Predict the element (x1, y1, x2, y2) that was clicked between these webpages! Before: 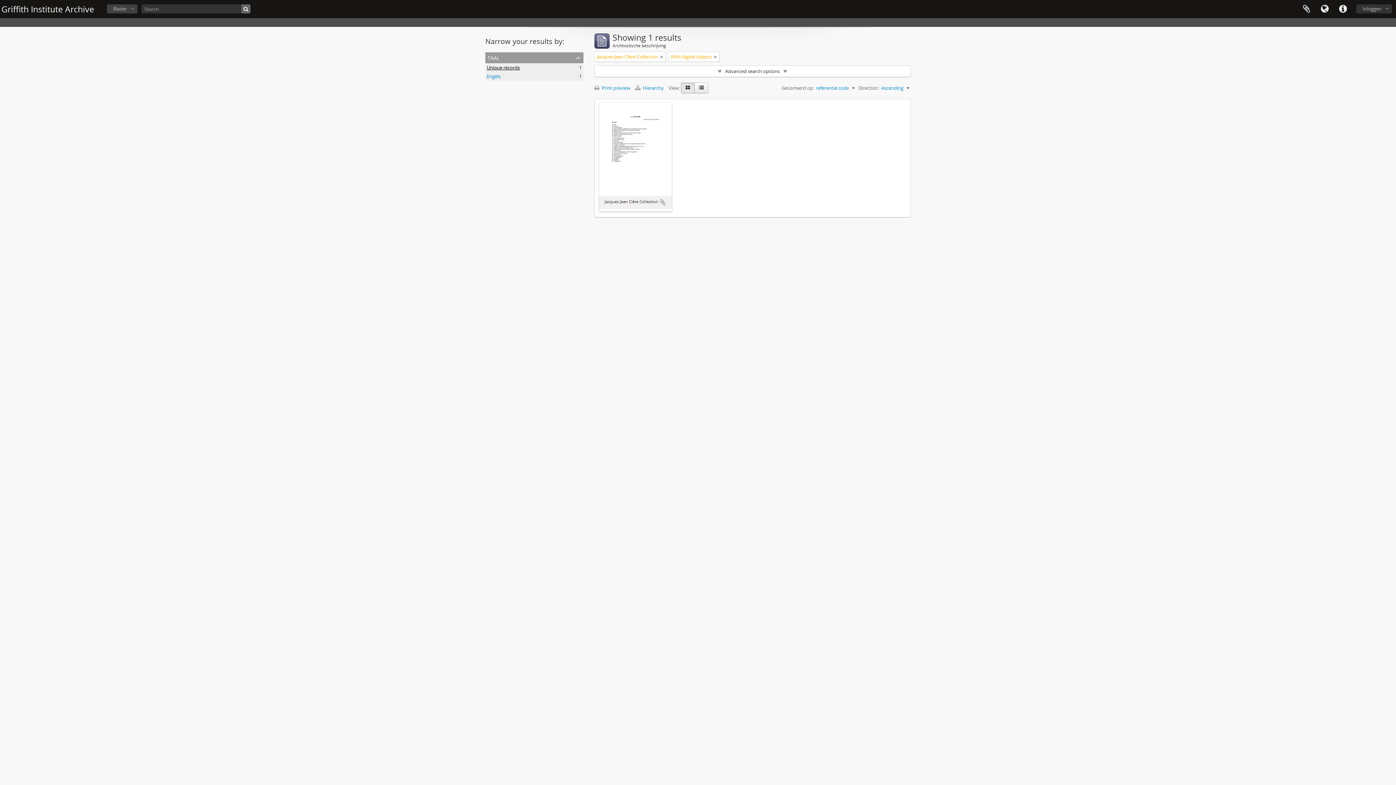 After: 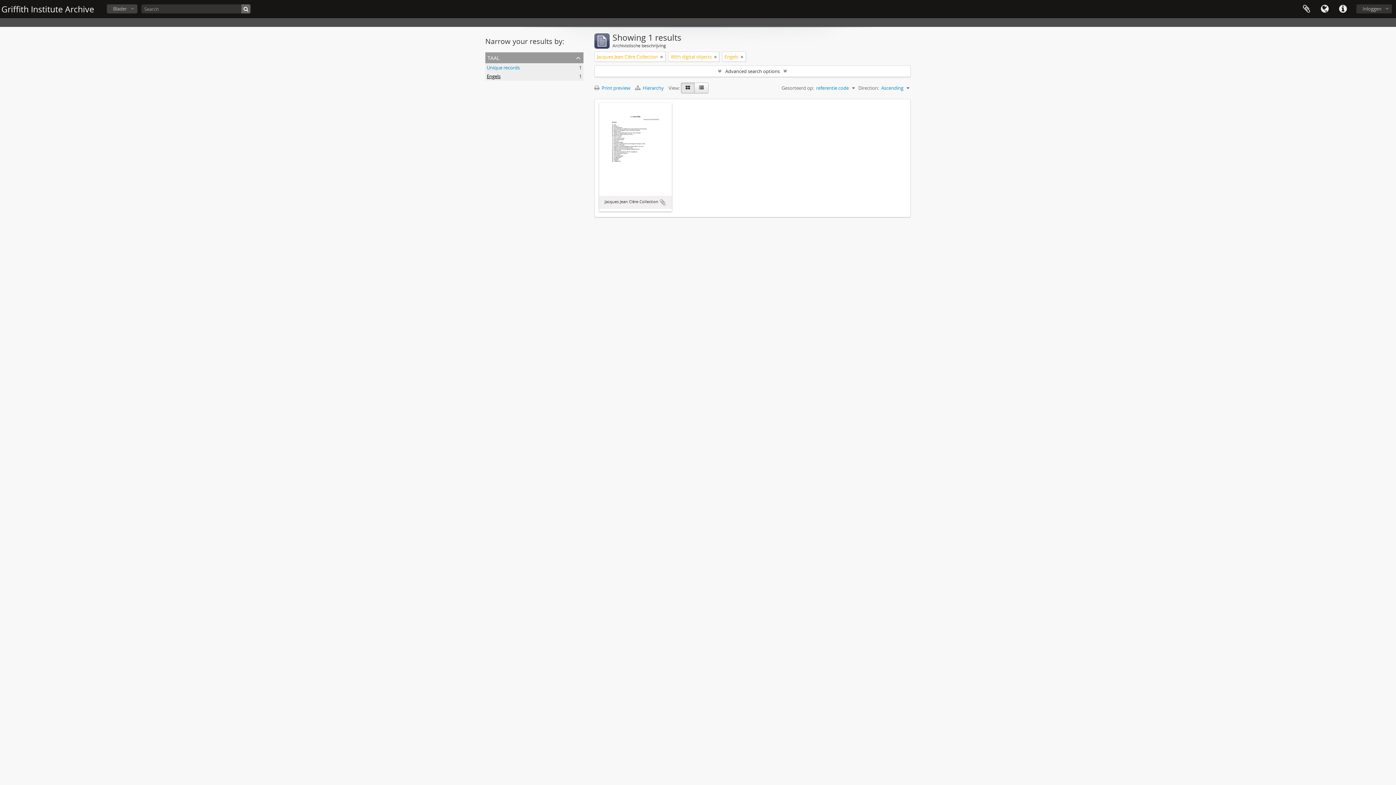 Action: label: Engels
, 1 results bbox: (486, 73, 500, 79)